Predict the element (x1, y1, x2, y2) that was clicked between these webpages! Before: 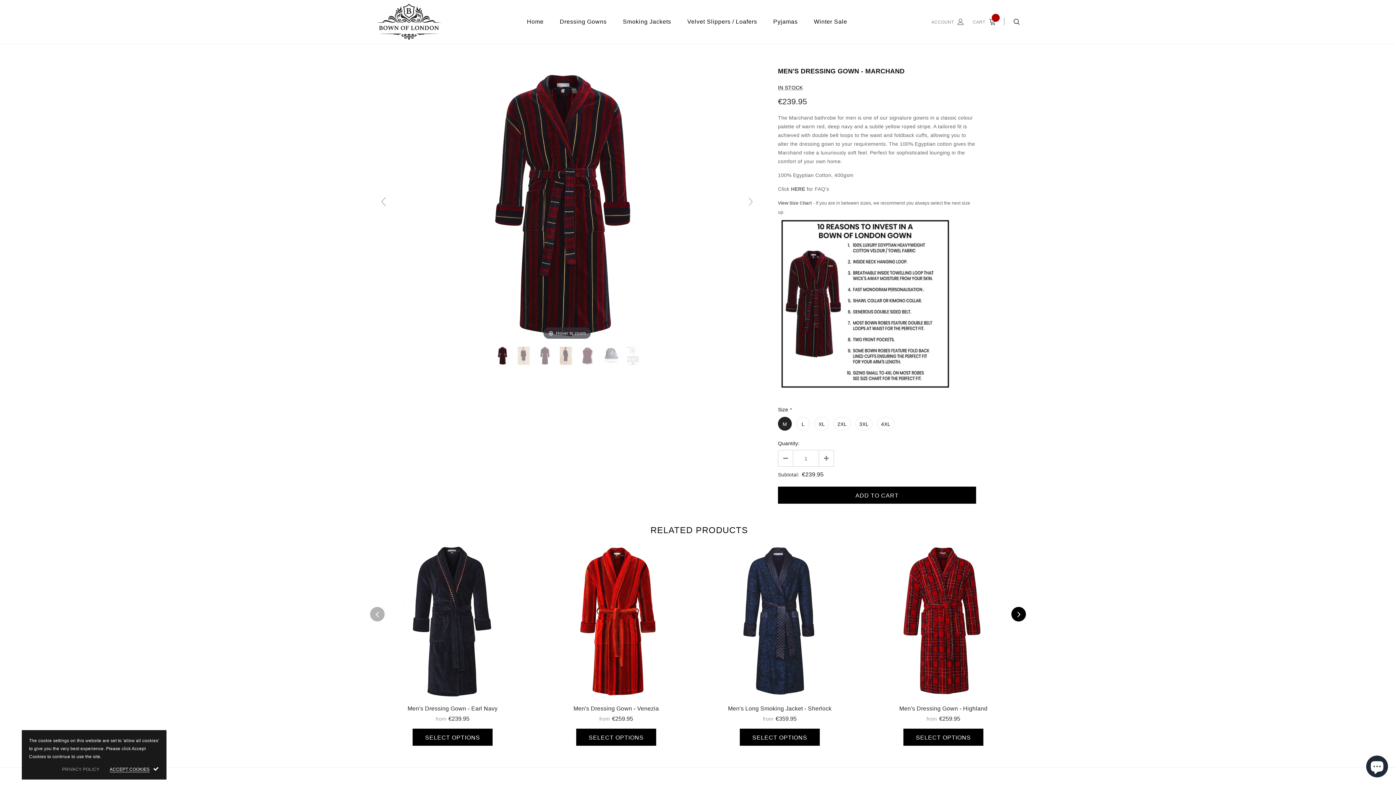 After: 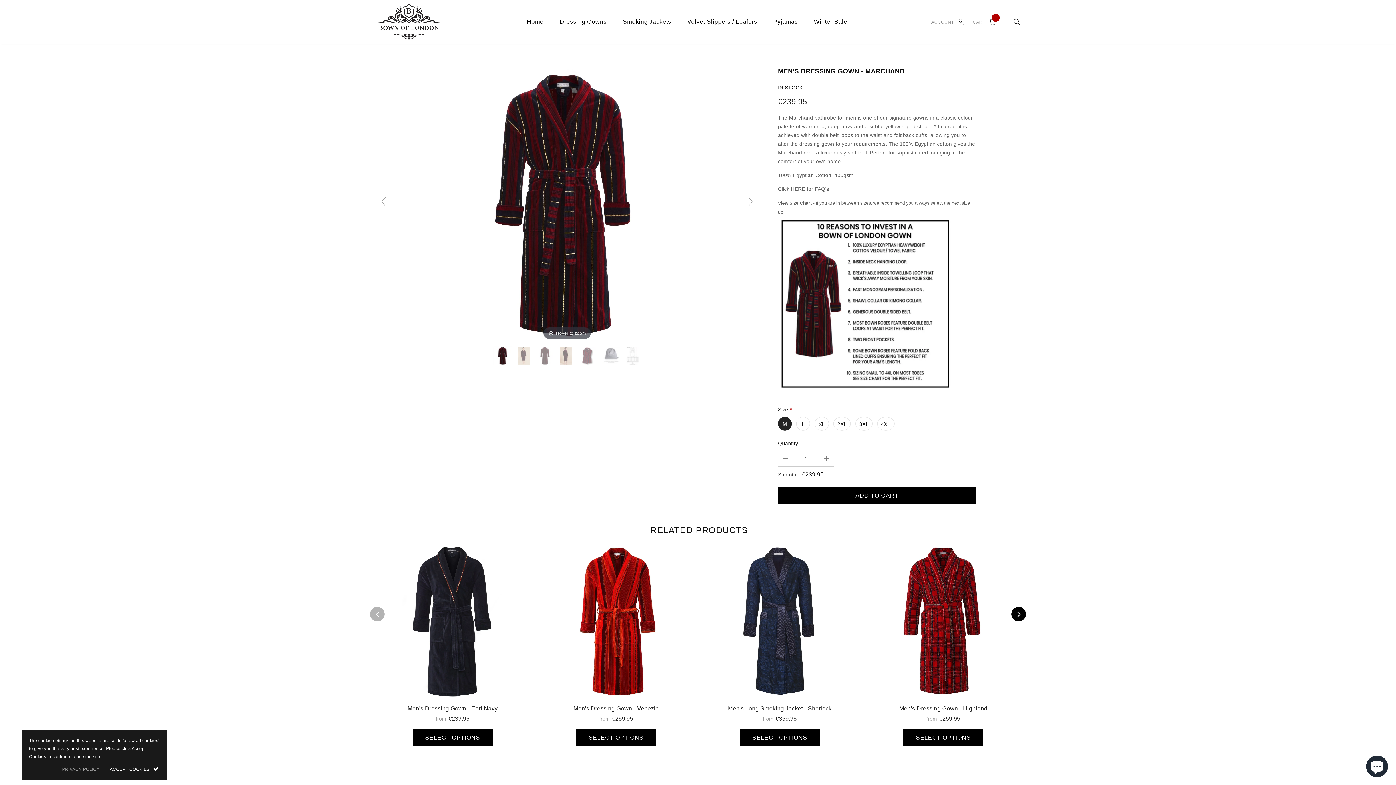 Action: label: PRIVACY POLICY bbox: (62, 767, 99, 772)